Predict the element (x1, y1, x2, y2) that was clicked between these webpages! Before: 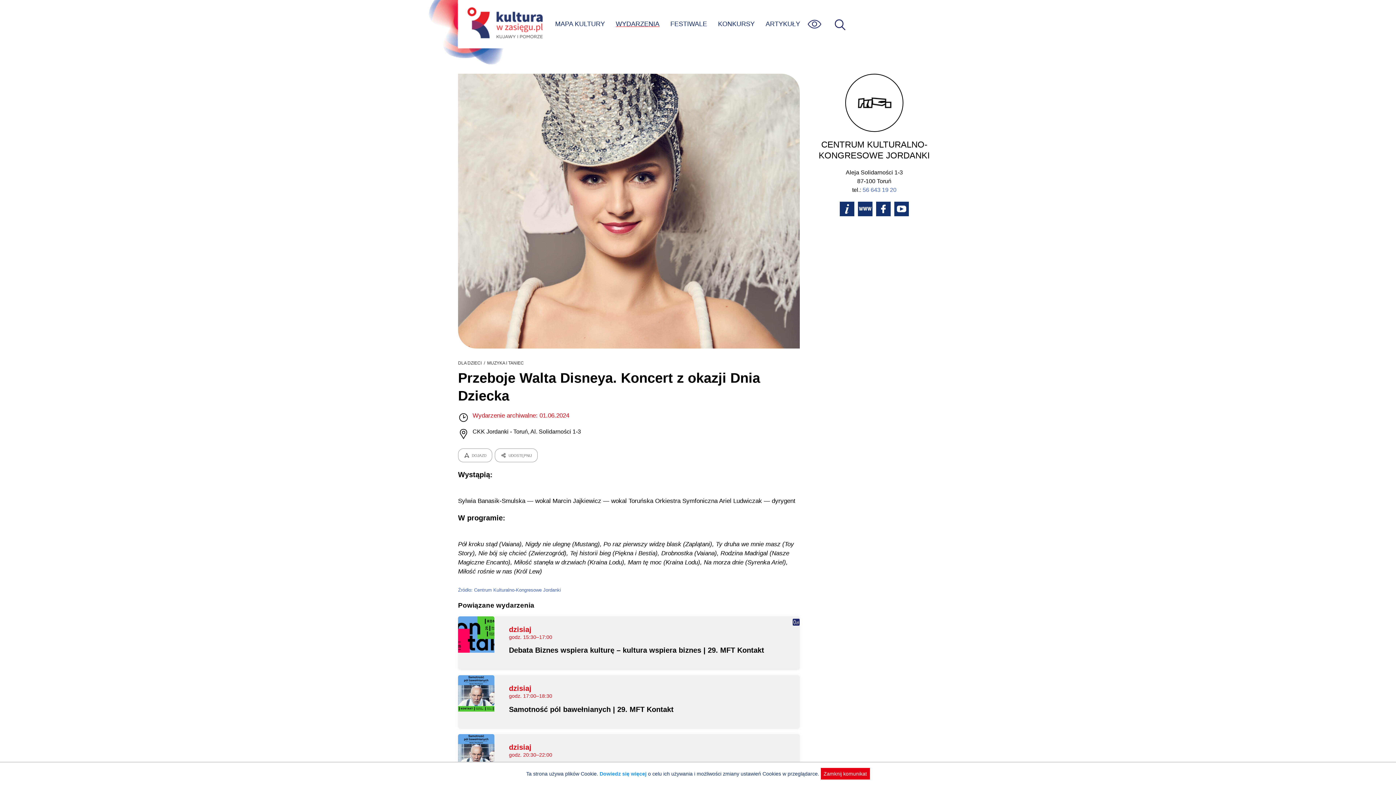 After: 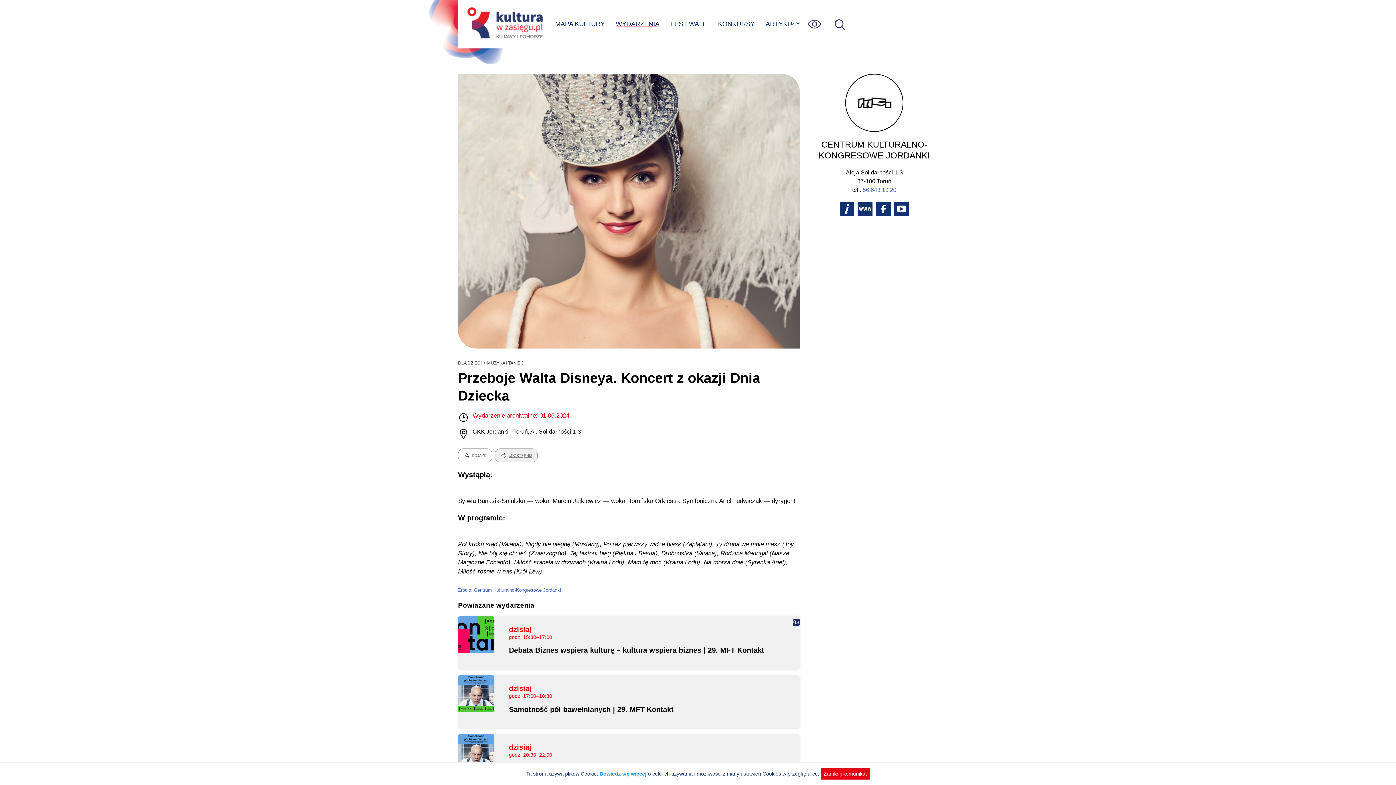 Action: bbox: (494, 448, 537, 462) label: UDOSTĘPNIJ